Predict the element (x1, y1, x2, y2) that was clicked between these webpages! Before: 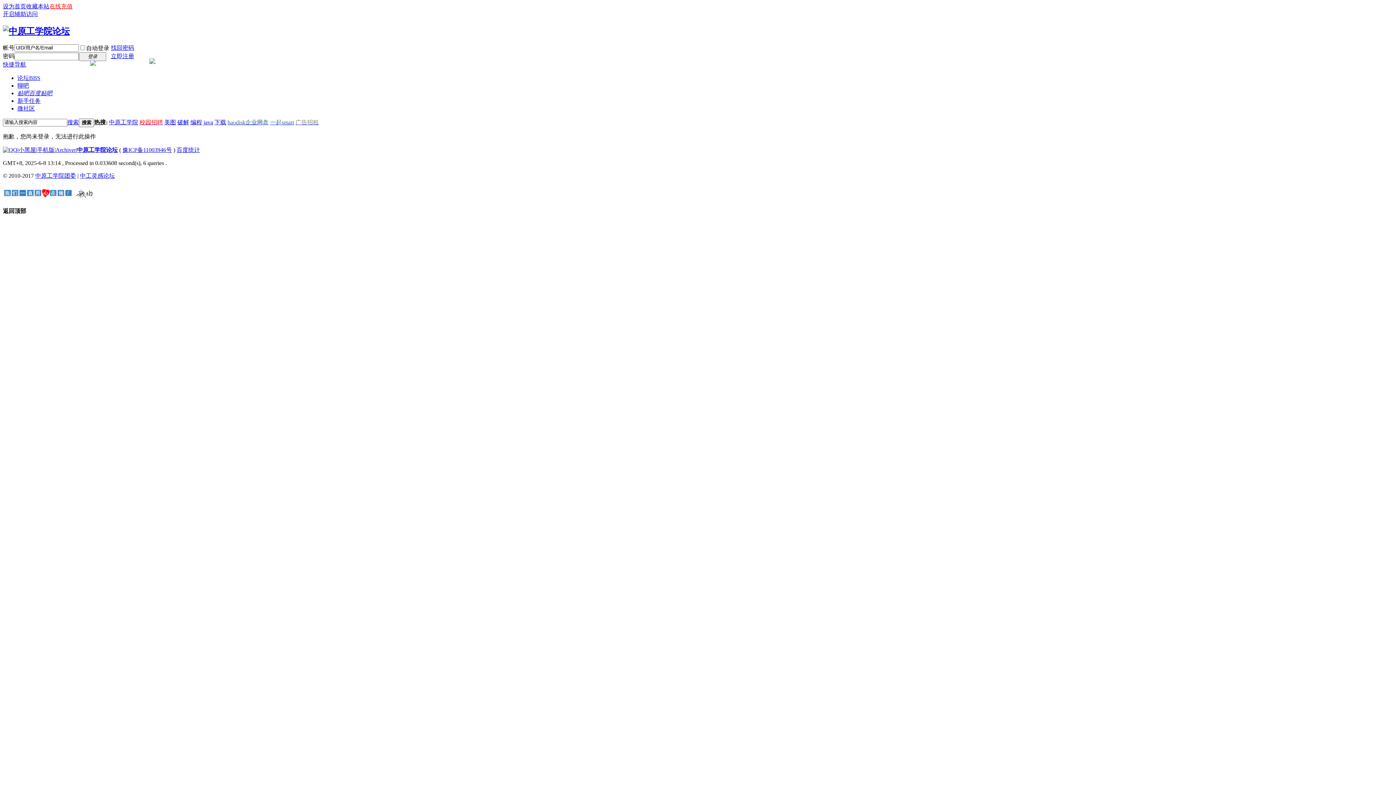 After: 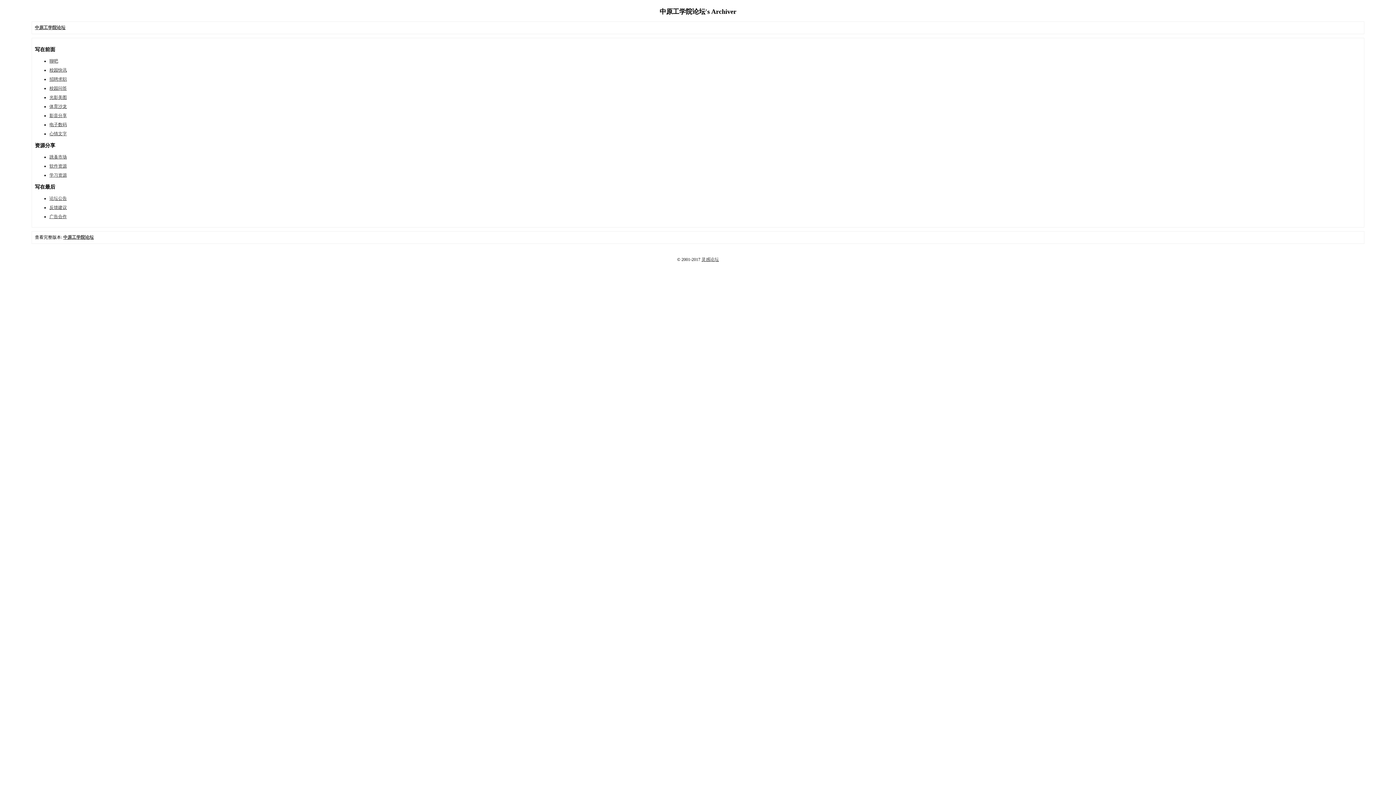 Action: label: Archiver bbox: (55, 146, 76, 153)